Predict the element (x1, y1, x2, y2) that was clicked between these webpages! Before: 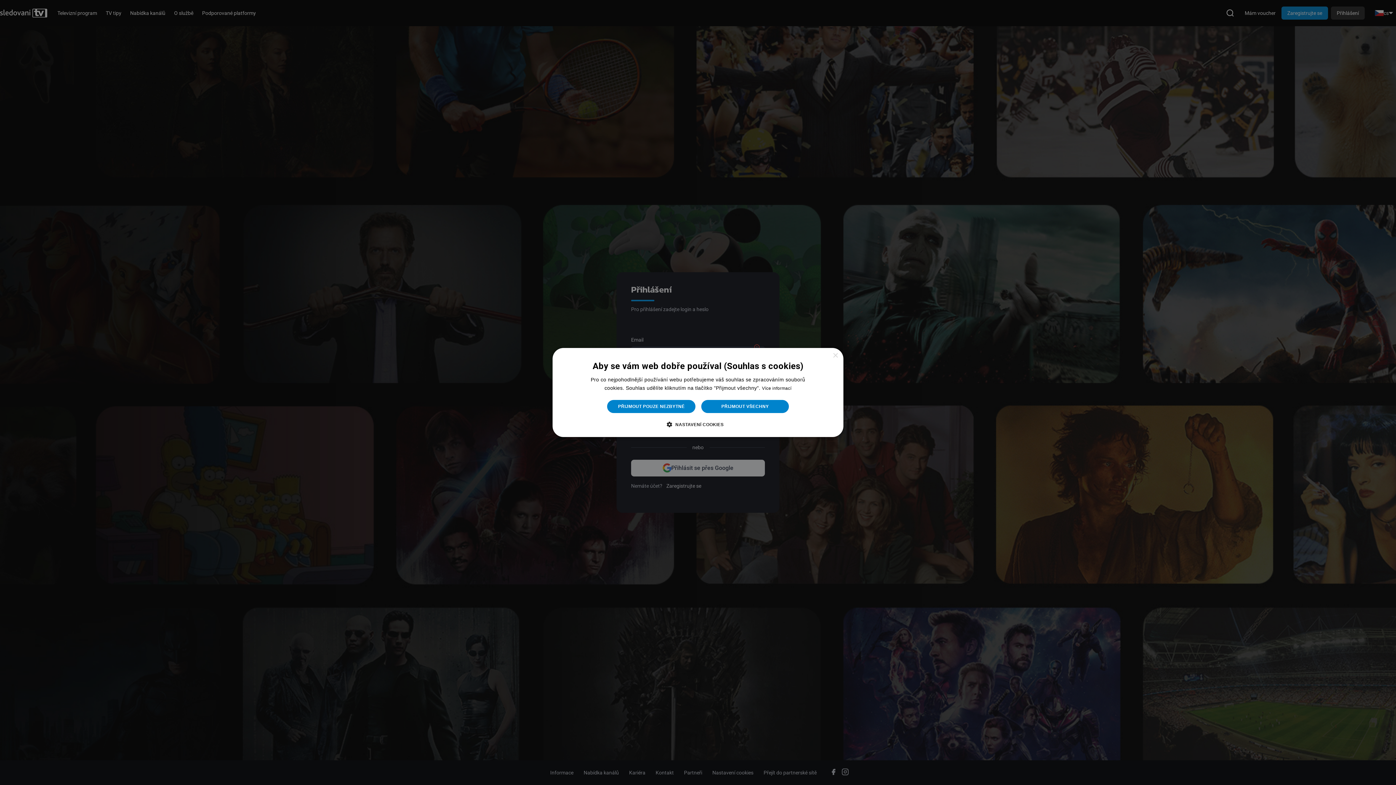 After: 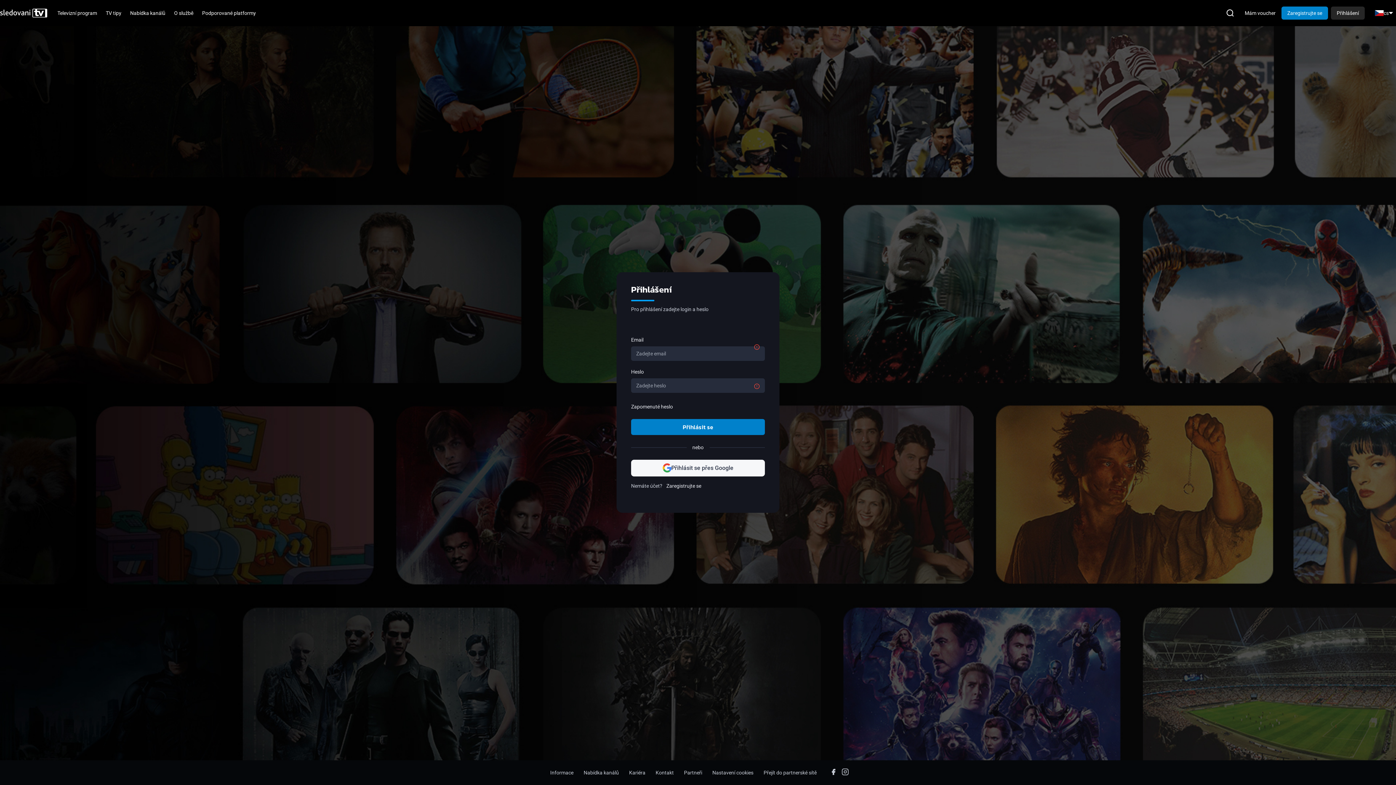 Action: bbox: (832, 353, 838, 358) label: Close